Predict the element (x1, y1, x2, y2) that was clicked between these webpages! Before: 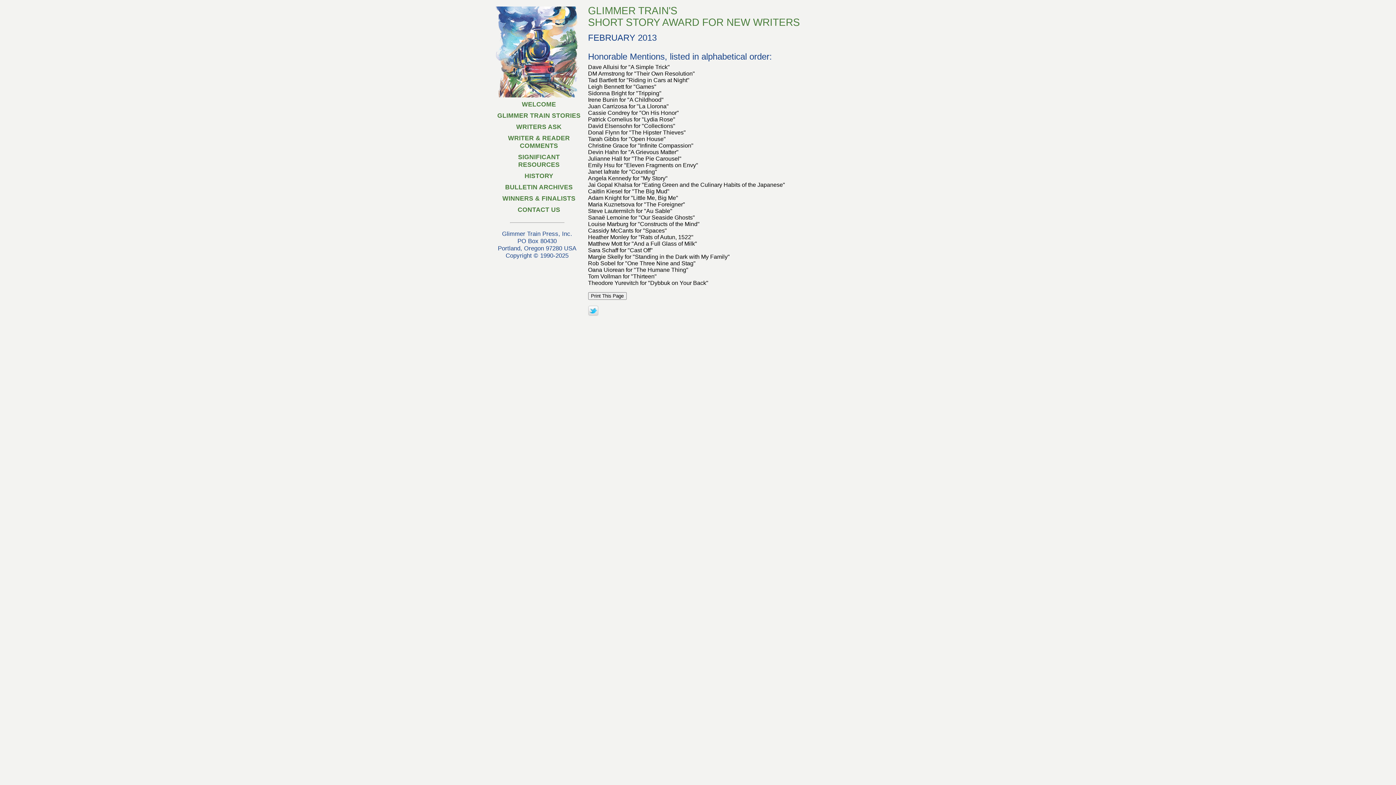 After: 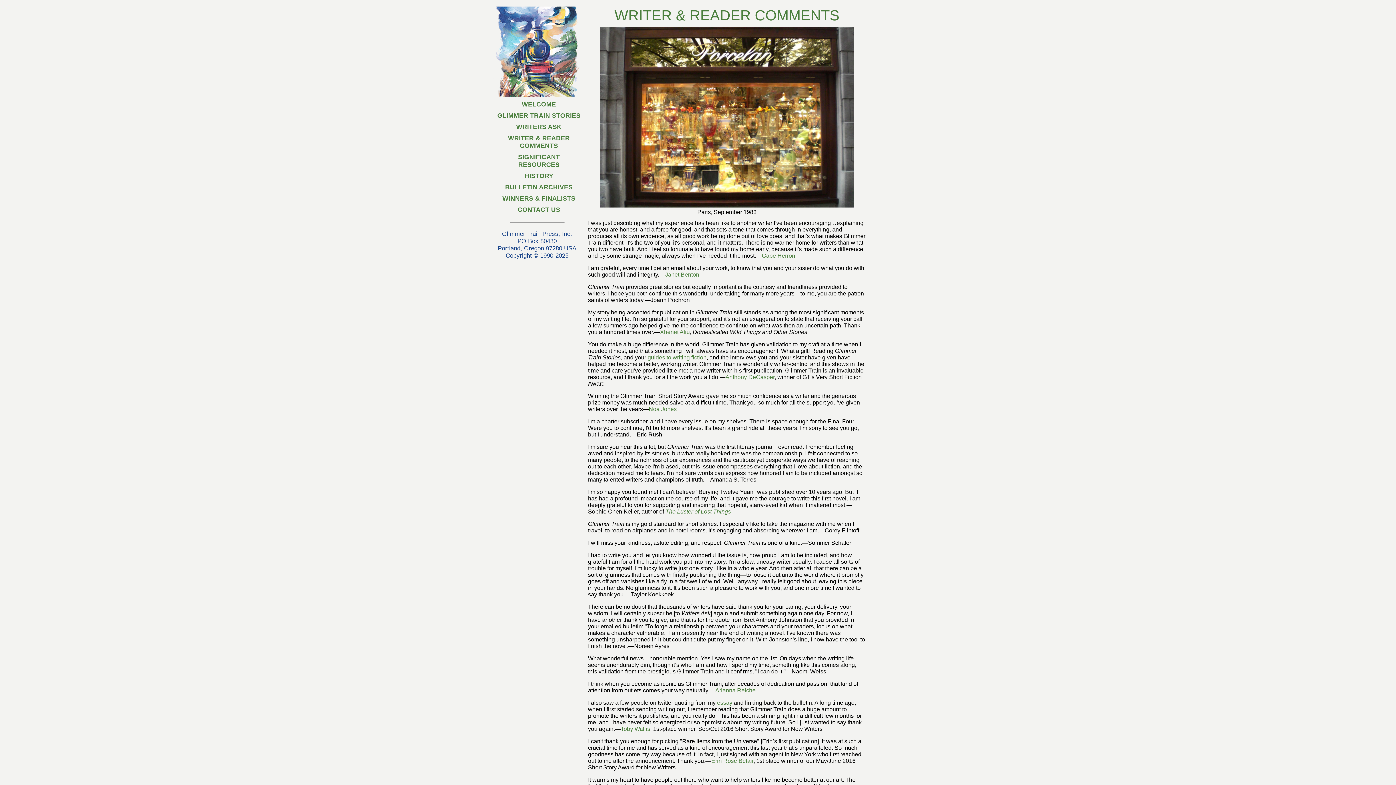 Action: label: WRITER & READER COMMENTS bbox: (491, 132, 582, 151)